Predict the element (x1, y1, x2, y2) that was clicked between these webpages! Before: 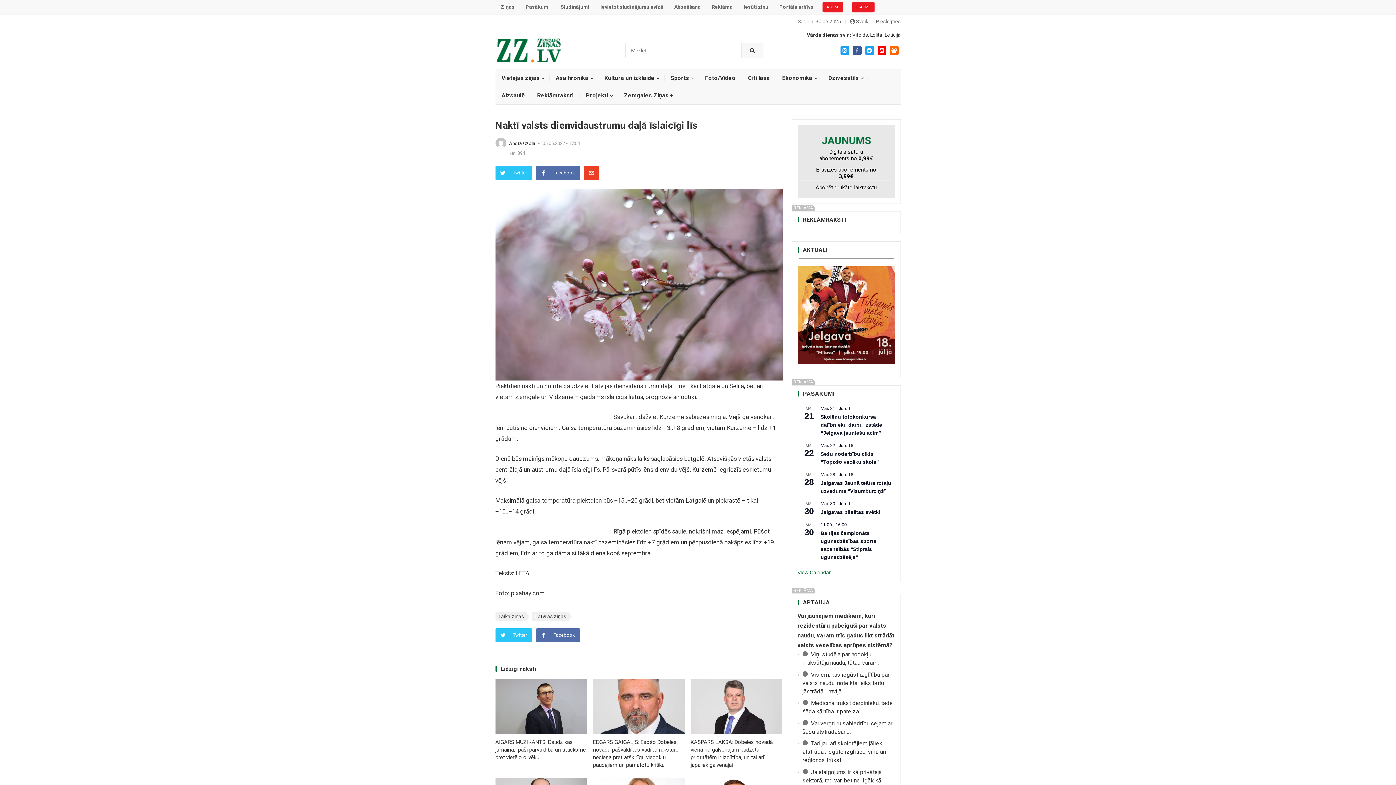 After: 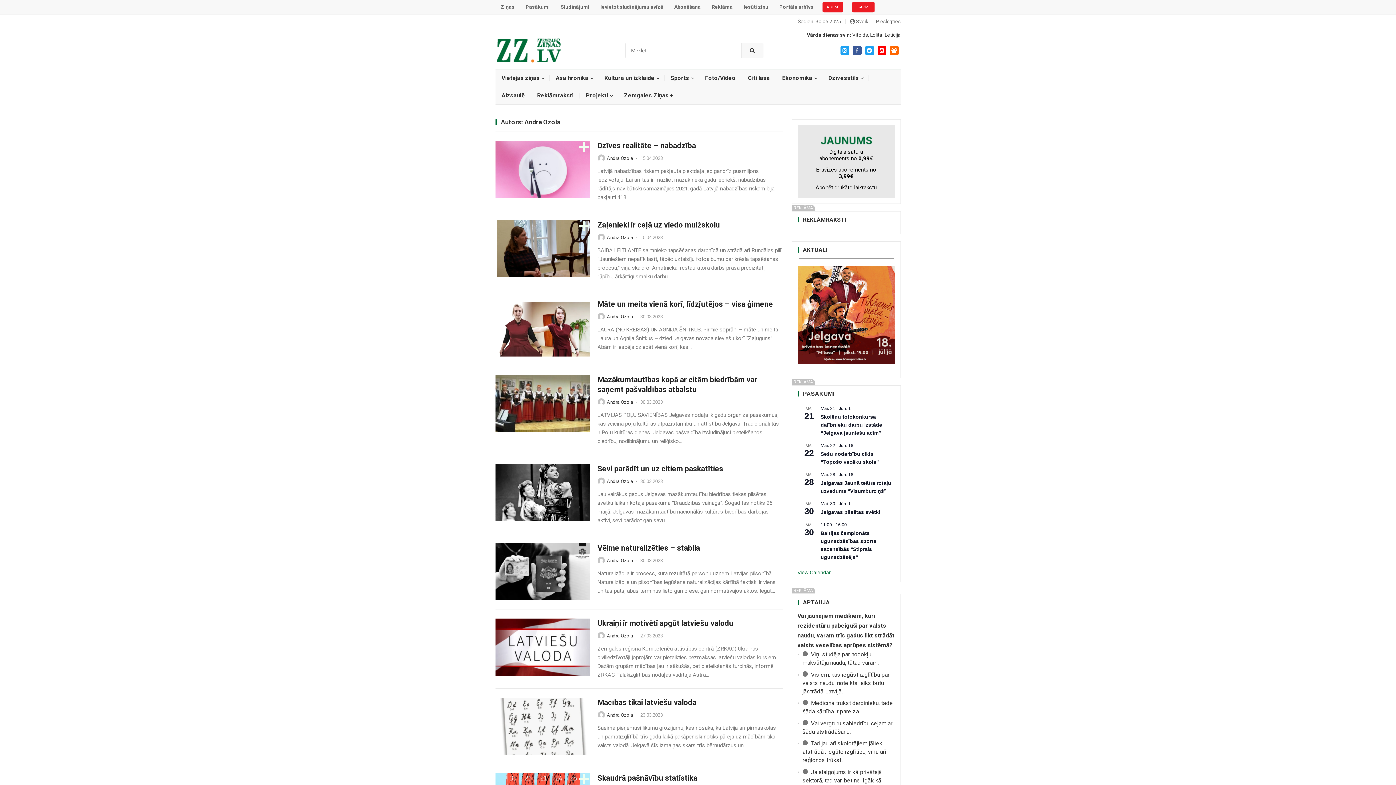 Action: label: Andra Ozola  bbox: (509, 140, 536, 146)